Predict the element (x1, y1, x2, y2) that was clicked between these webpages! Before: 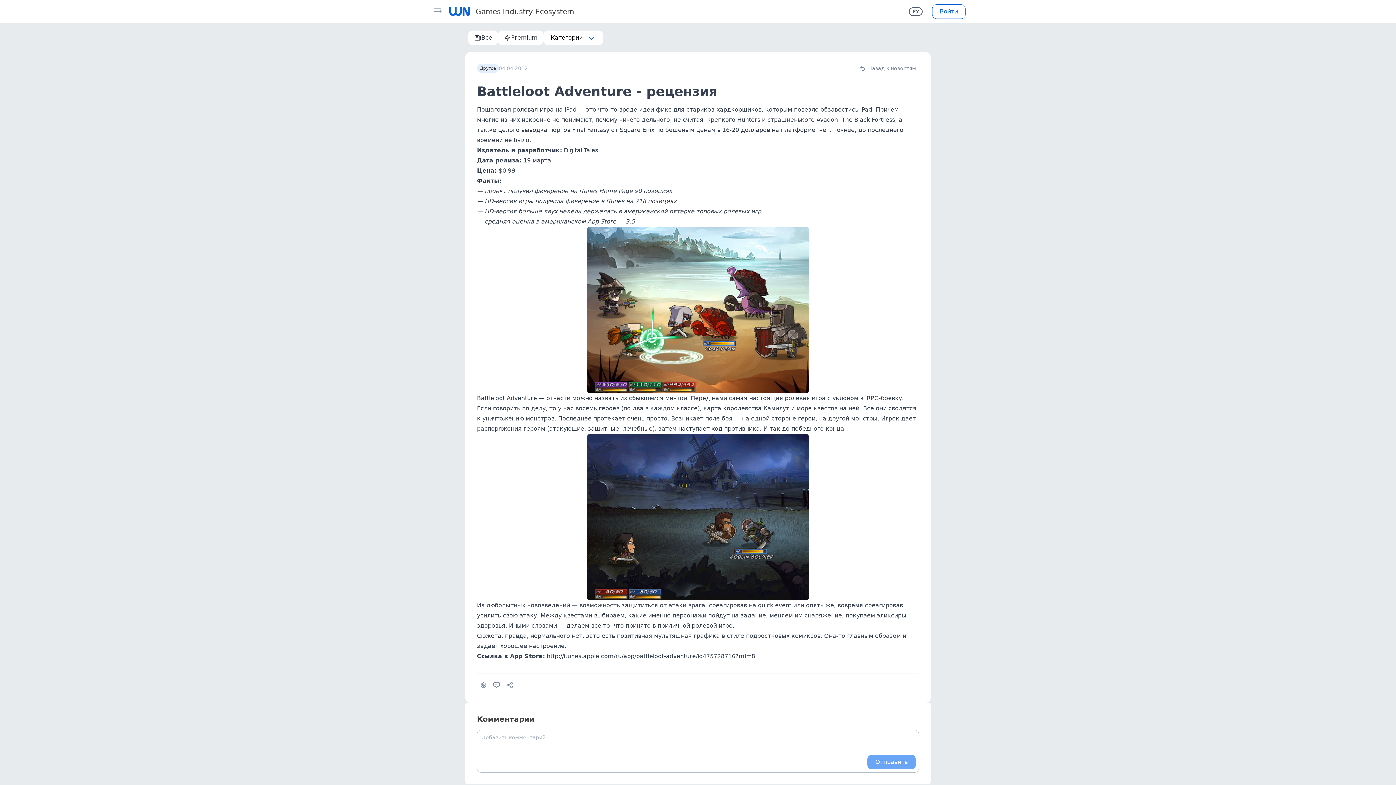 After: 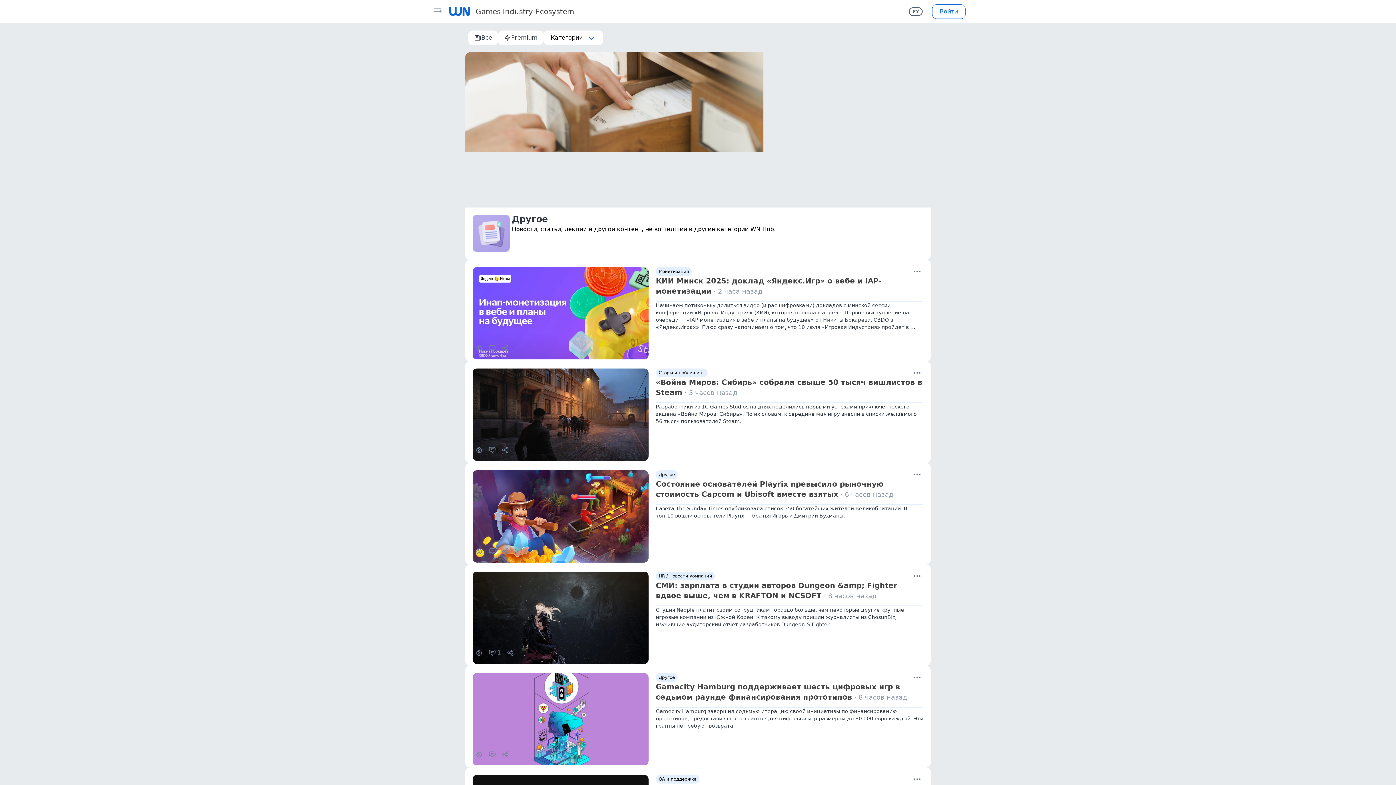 Action: bbox: (477, 64, 498, 72) label: Другое